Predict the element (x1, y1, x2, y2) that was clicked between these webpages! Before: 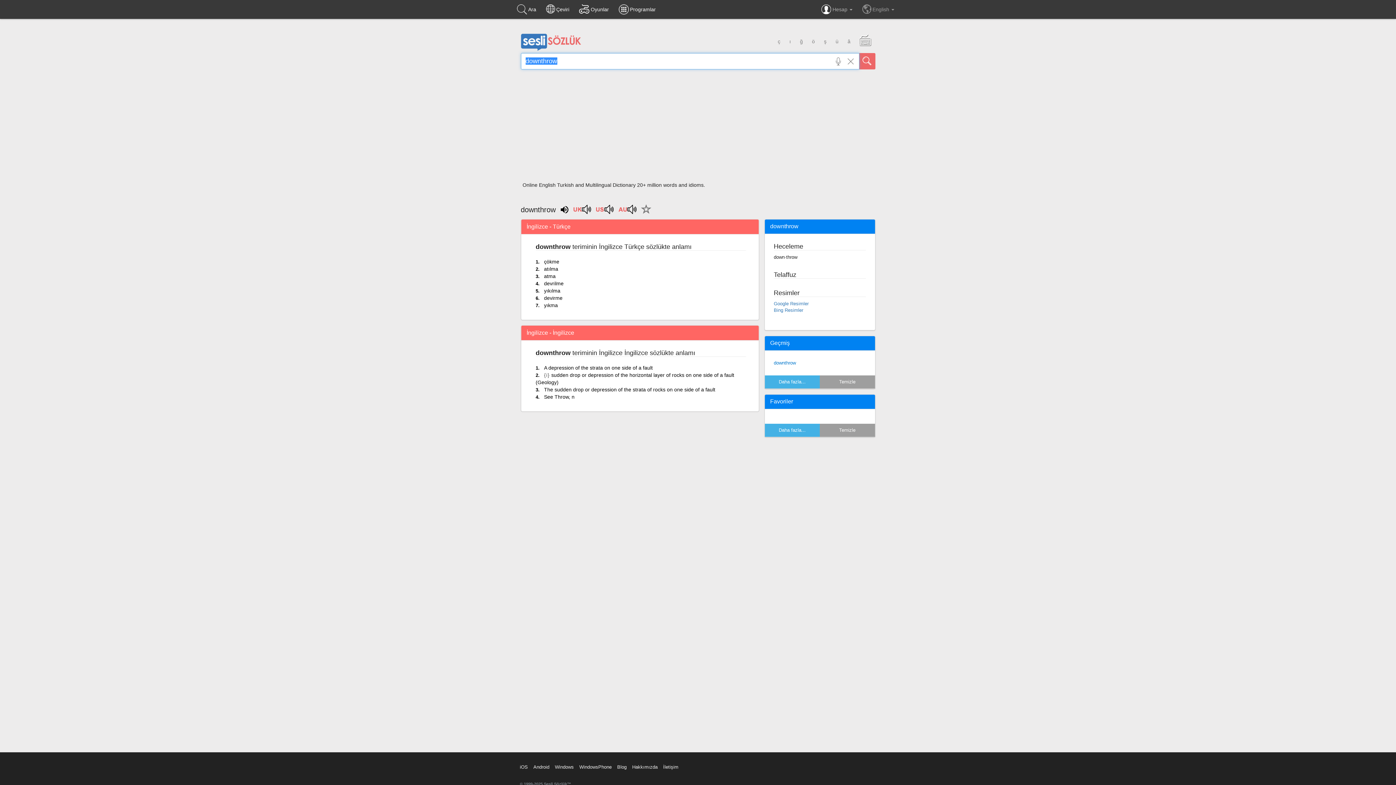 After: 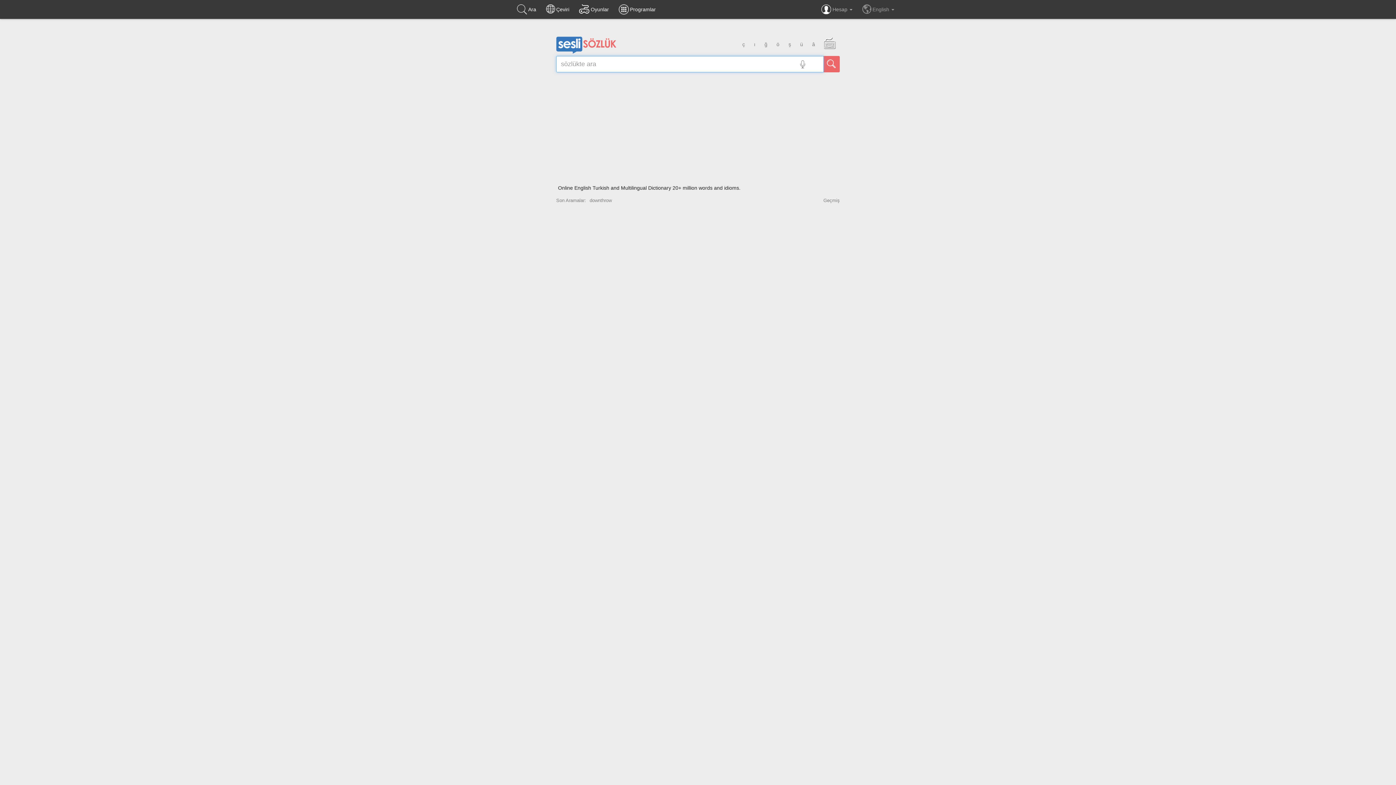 Action: bbox: (520, 46, 581, 52)